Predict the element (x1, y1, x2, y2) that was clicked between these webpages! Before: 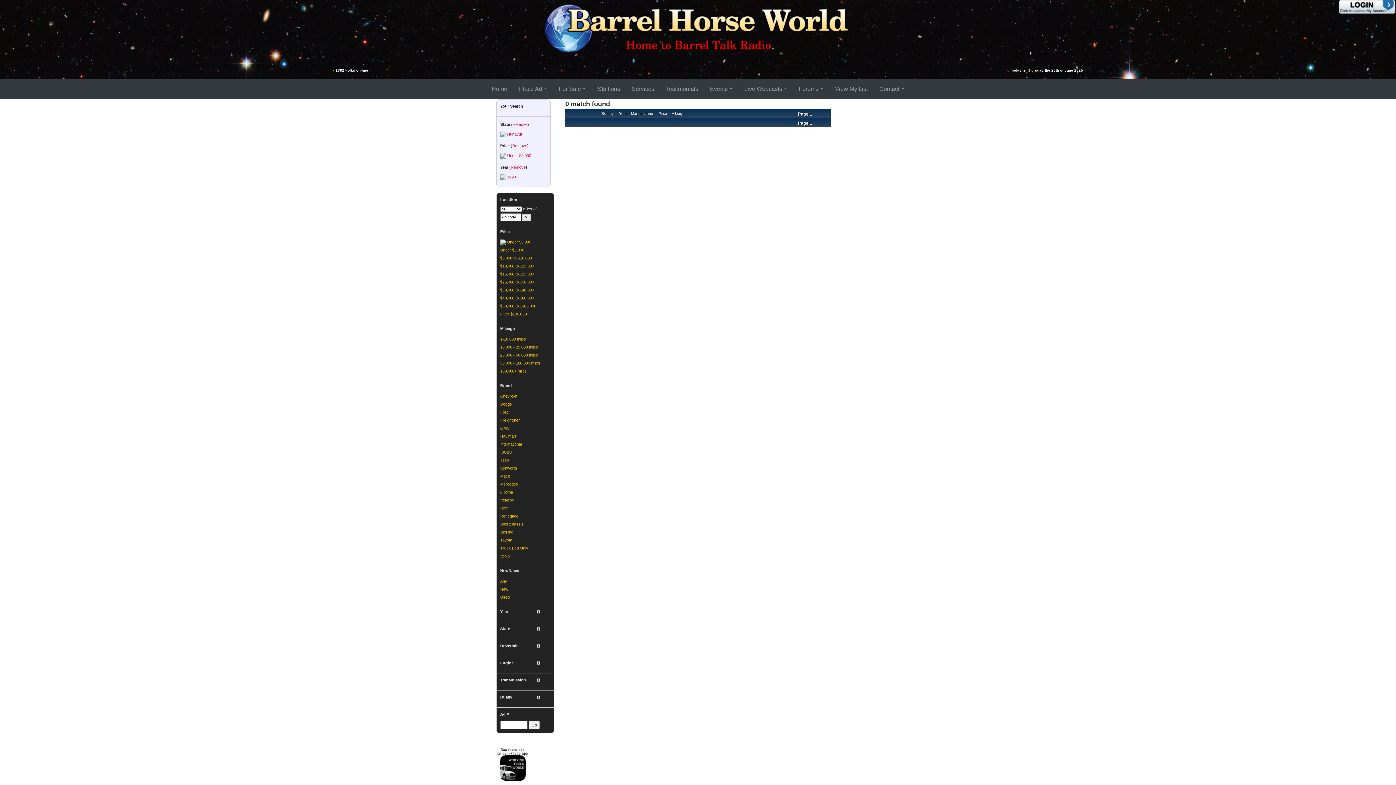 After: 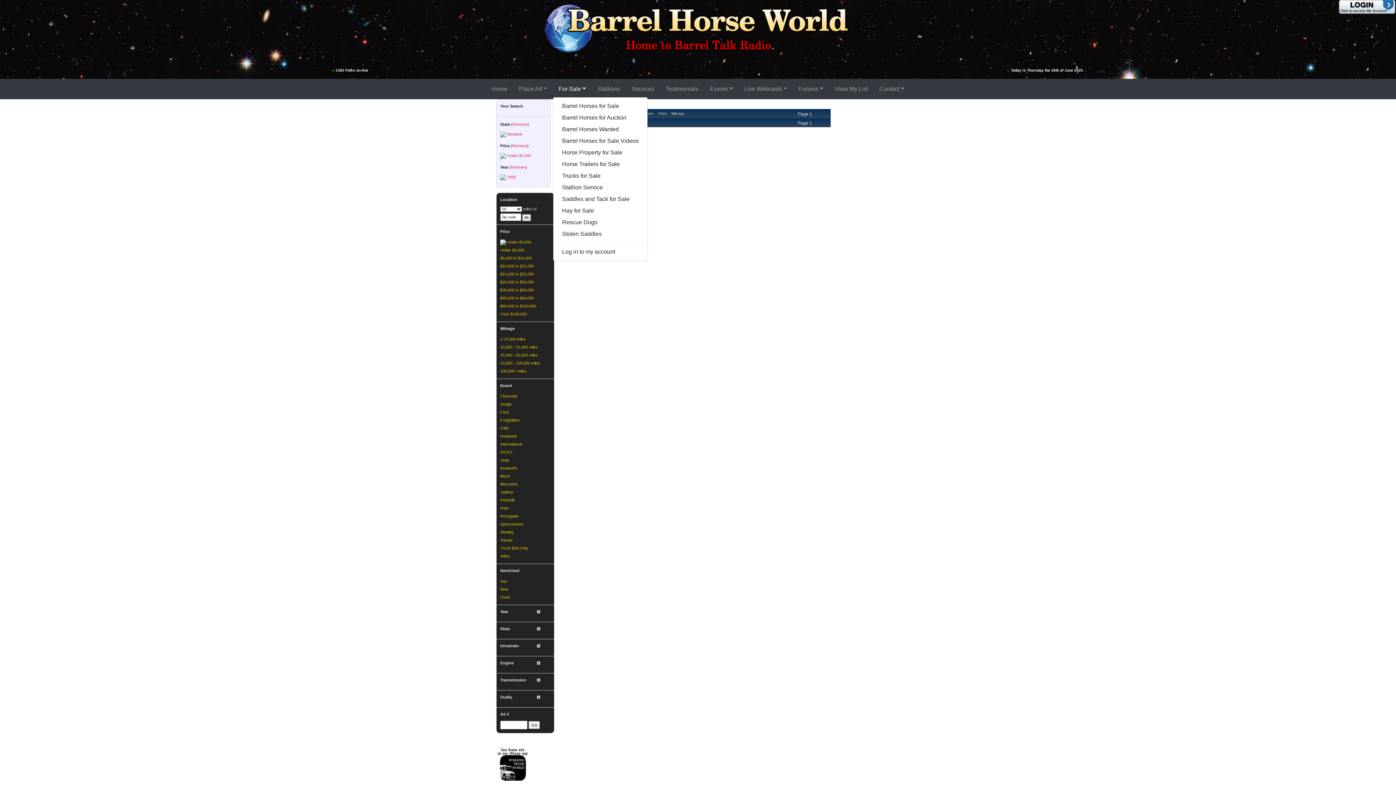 Action: bbox: (556, 81, 589, 96) label: For Sale